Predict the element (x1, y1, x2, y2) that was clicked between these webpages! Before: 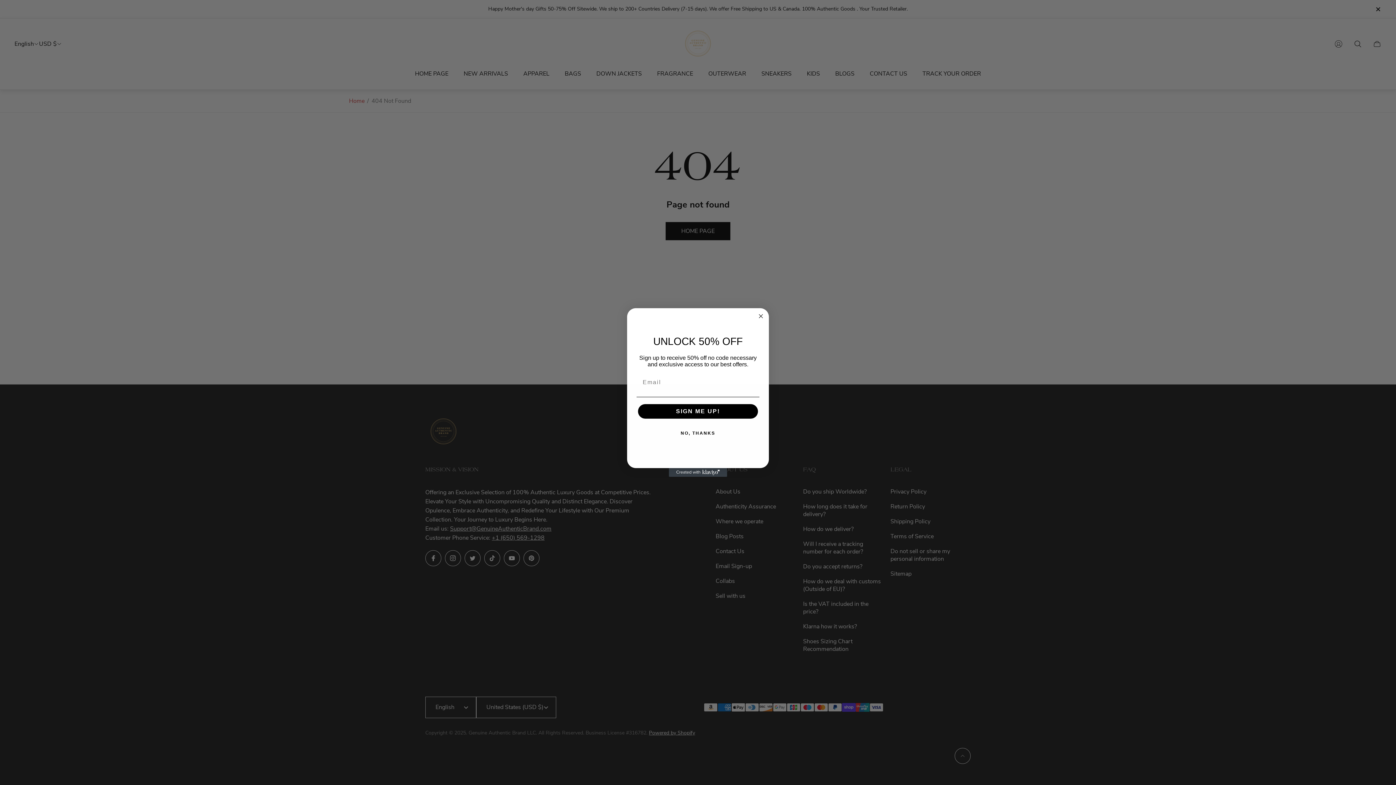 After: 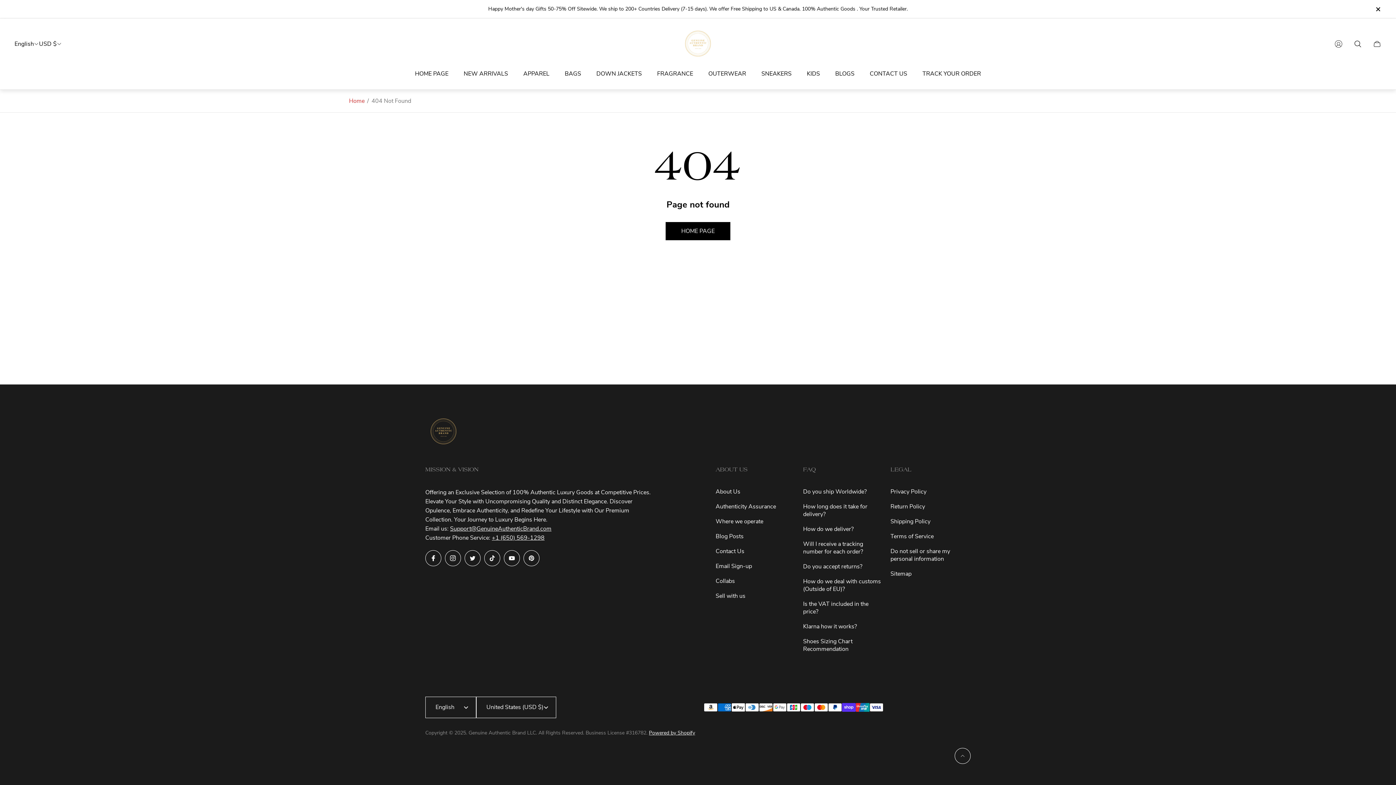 Action: label: NO, THANKS bbox: (636, 426, 759, 440)